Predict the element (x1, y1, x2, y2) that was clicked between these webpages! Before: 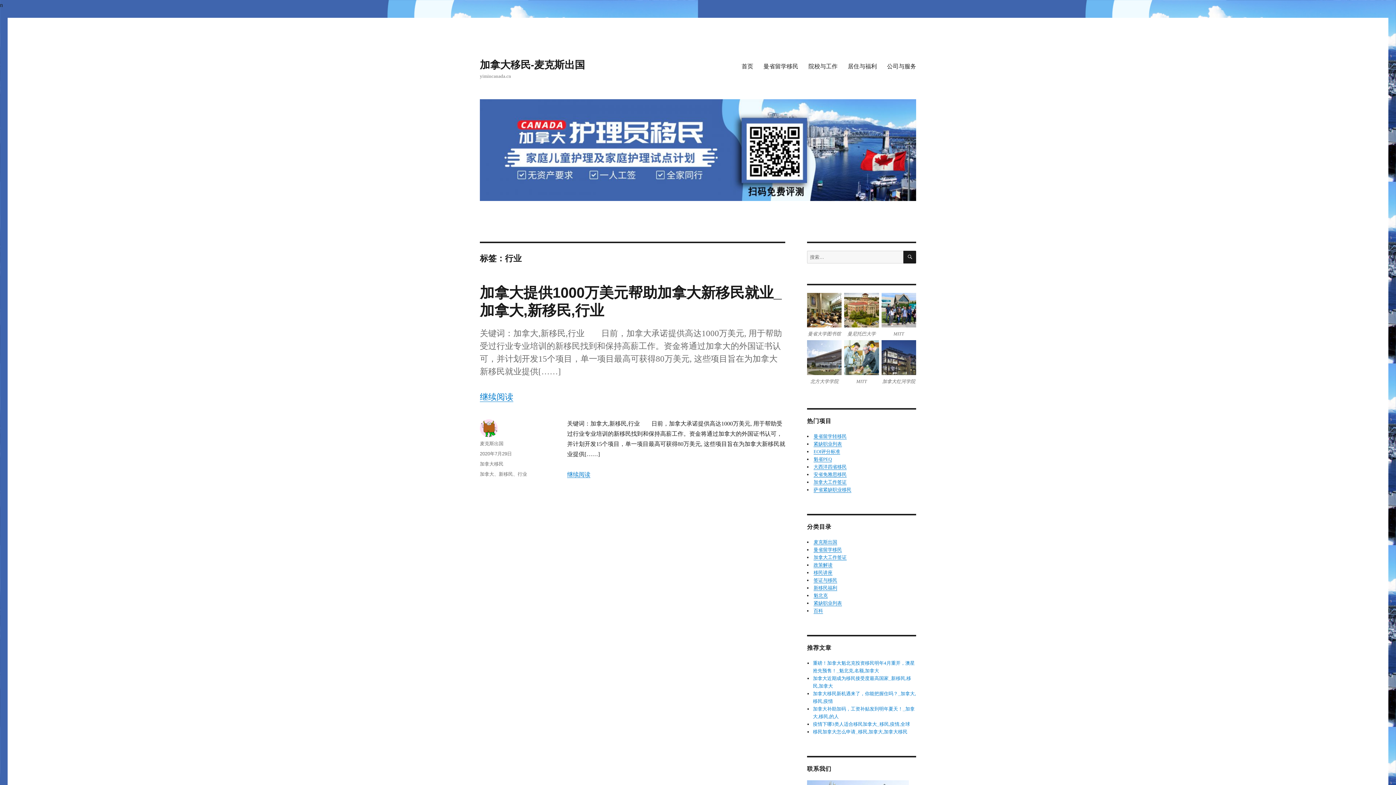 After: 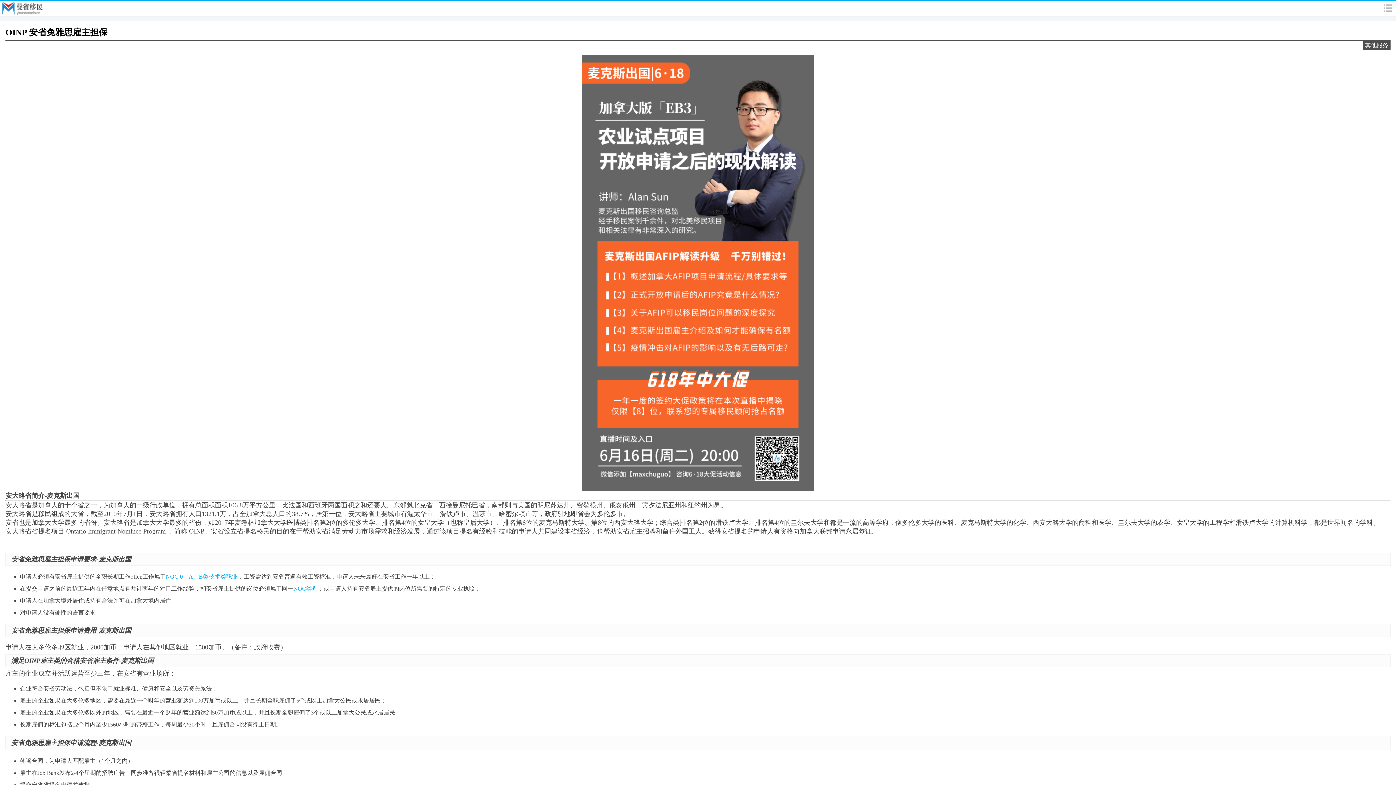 Action: label: 紧缺职业列表 bbox: (813, 600, 842, 606)